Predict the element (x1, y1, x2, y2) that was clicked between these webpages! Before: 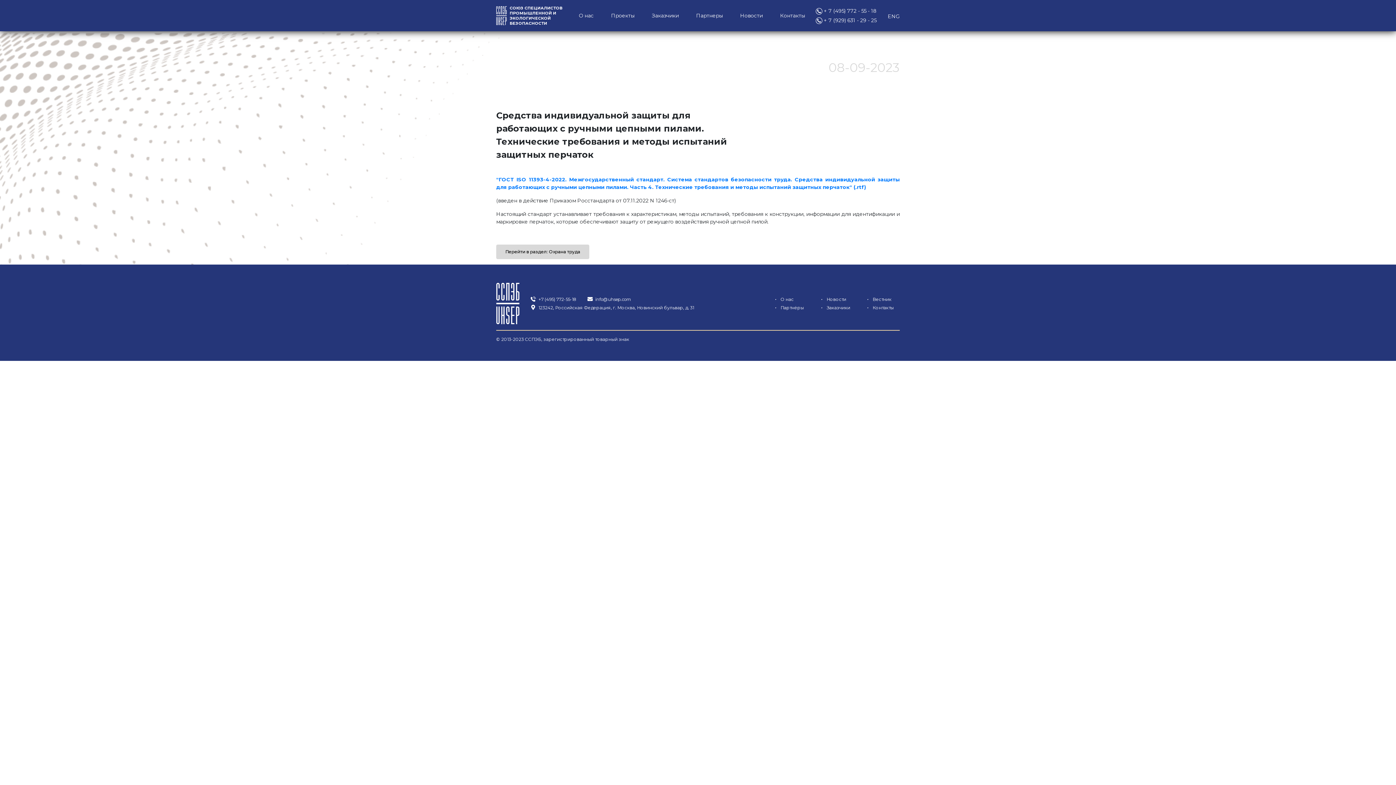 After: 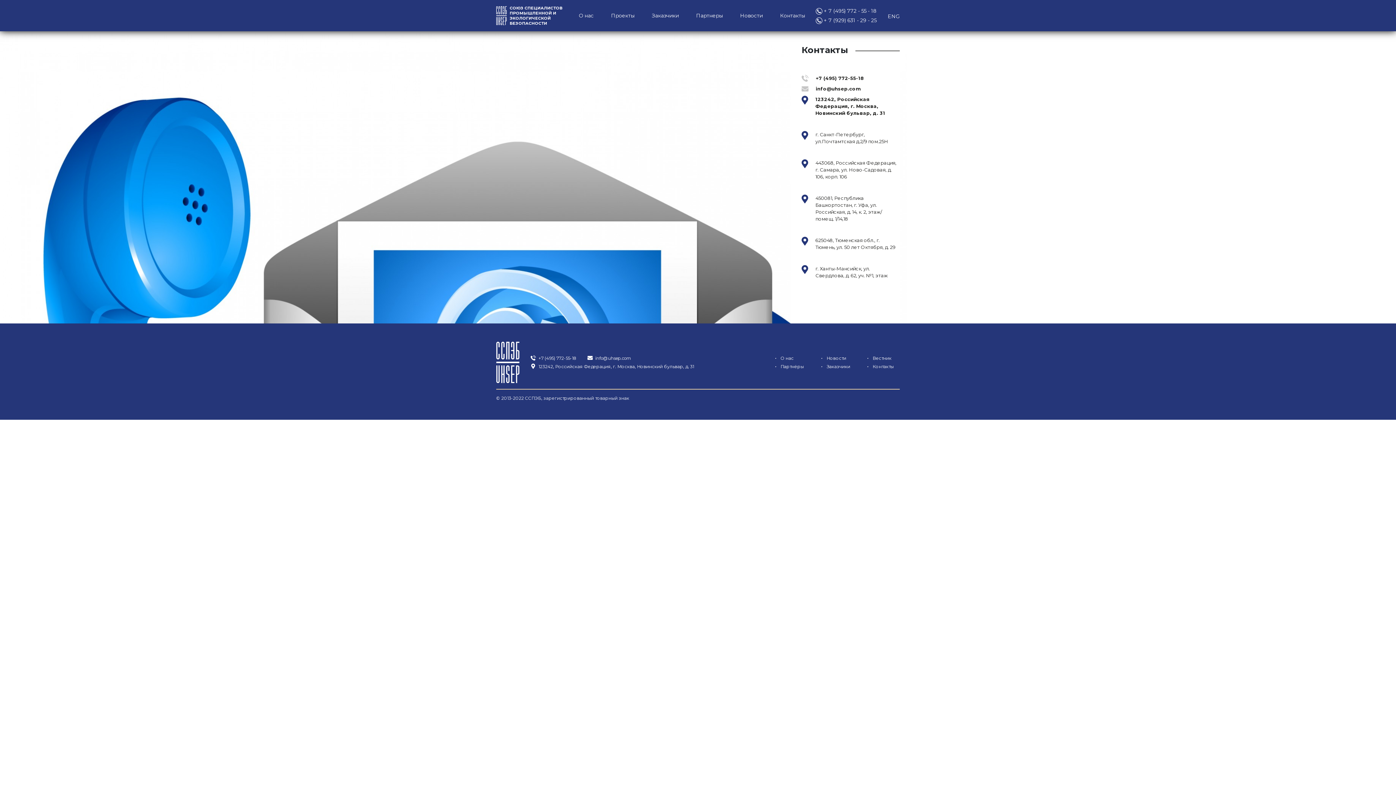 Action: bbox: (780, 11, 805, 19) label: Контакты